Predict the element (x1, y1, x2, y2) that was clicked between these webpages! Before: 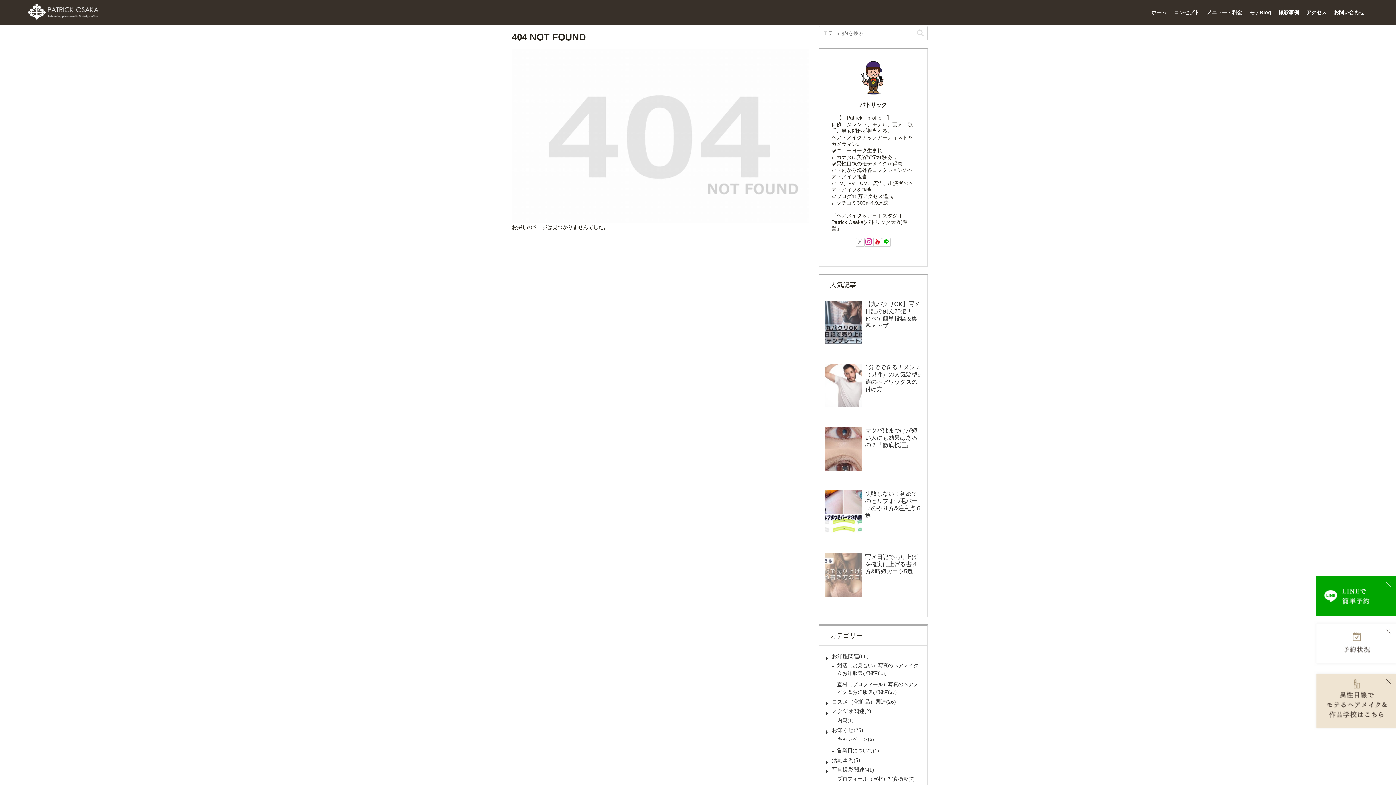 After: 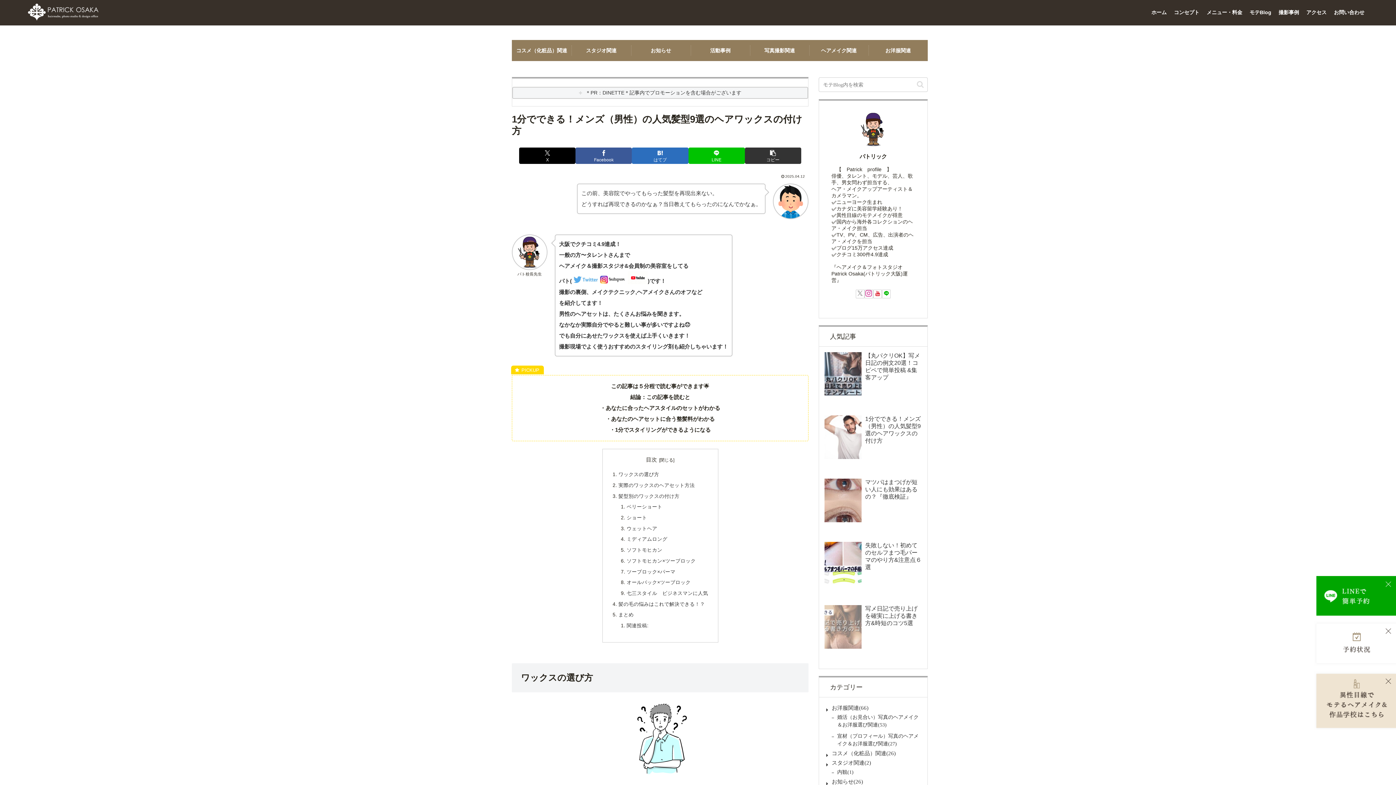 Action: bbox: (819, 358, 927, 420) label: 1分でできる！メンズ（男性）の人気髪型9選のヘアワックスの付け方